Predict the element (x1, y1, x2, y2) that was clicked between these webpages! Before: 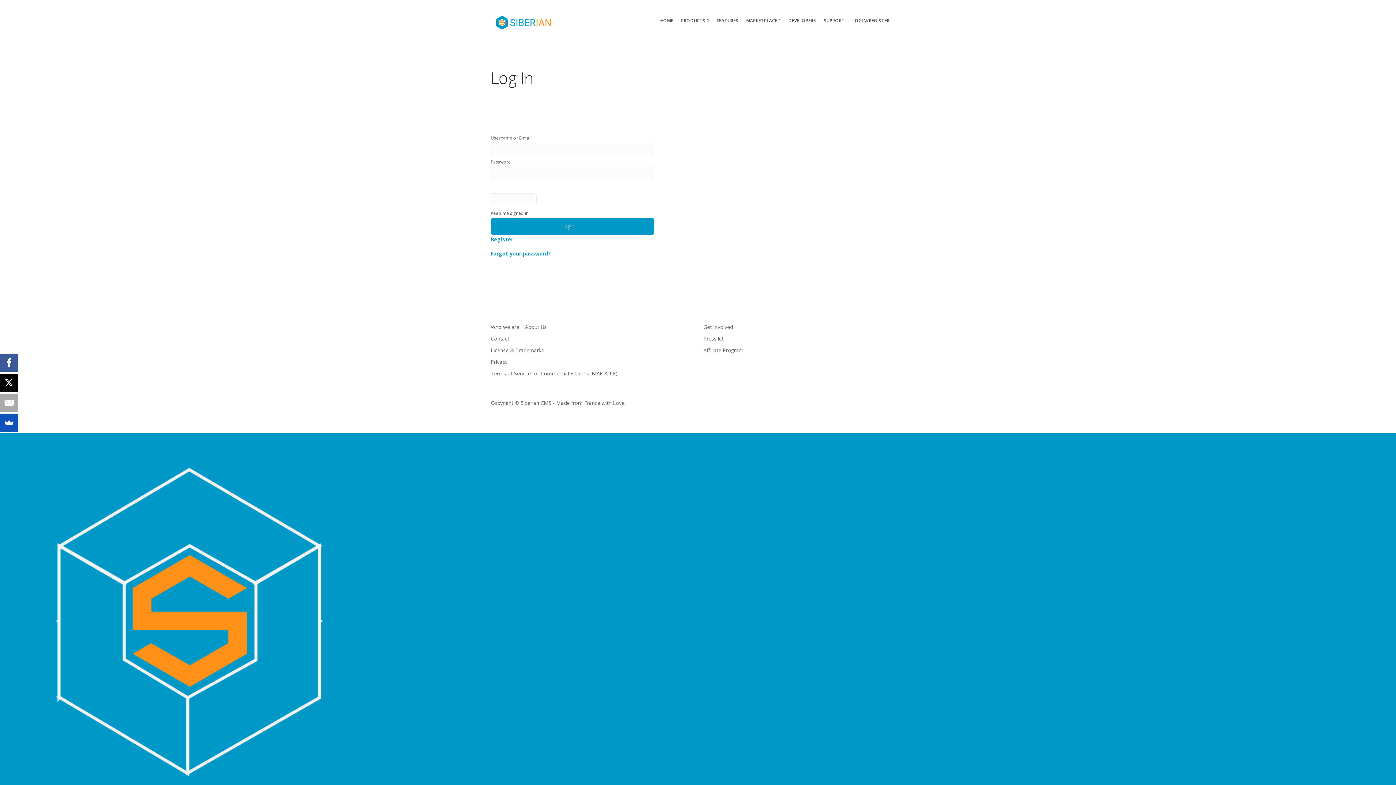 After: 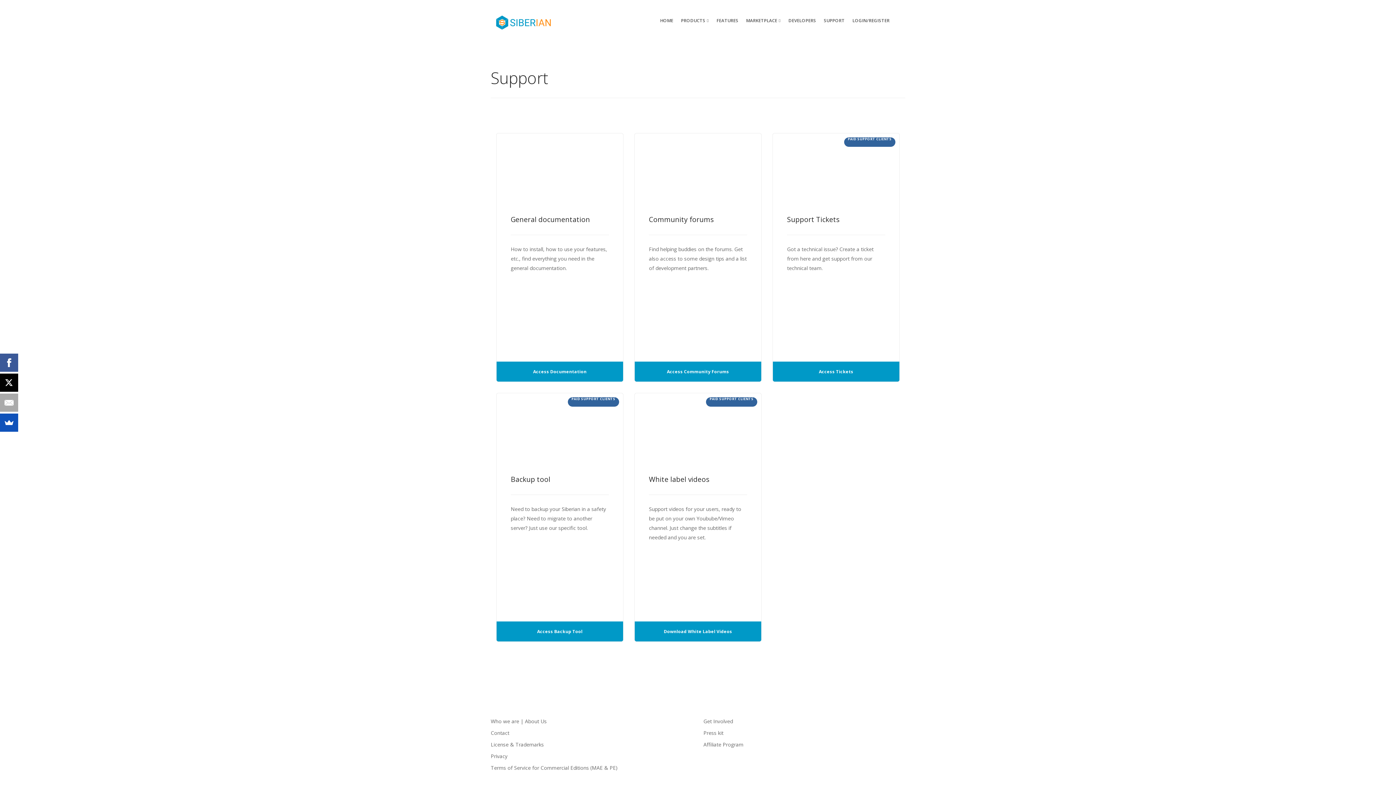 Action: bbox: (824, 17, 844, 23) label: SUPPORT